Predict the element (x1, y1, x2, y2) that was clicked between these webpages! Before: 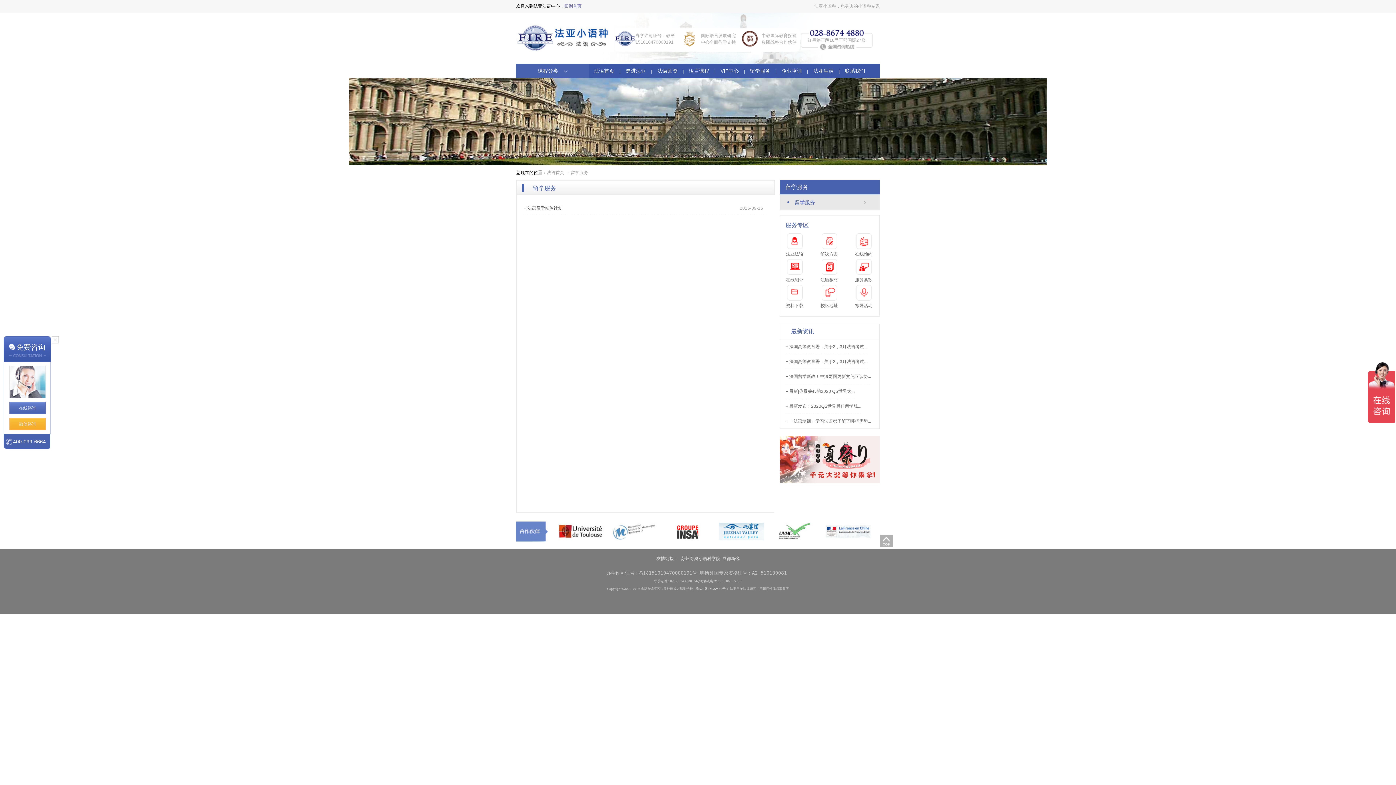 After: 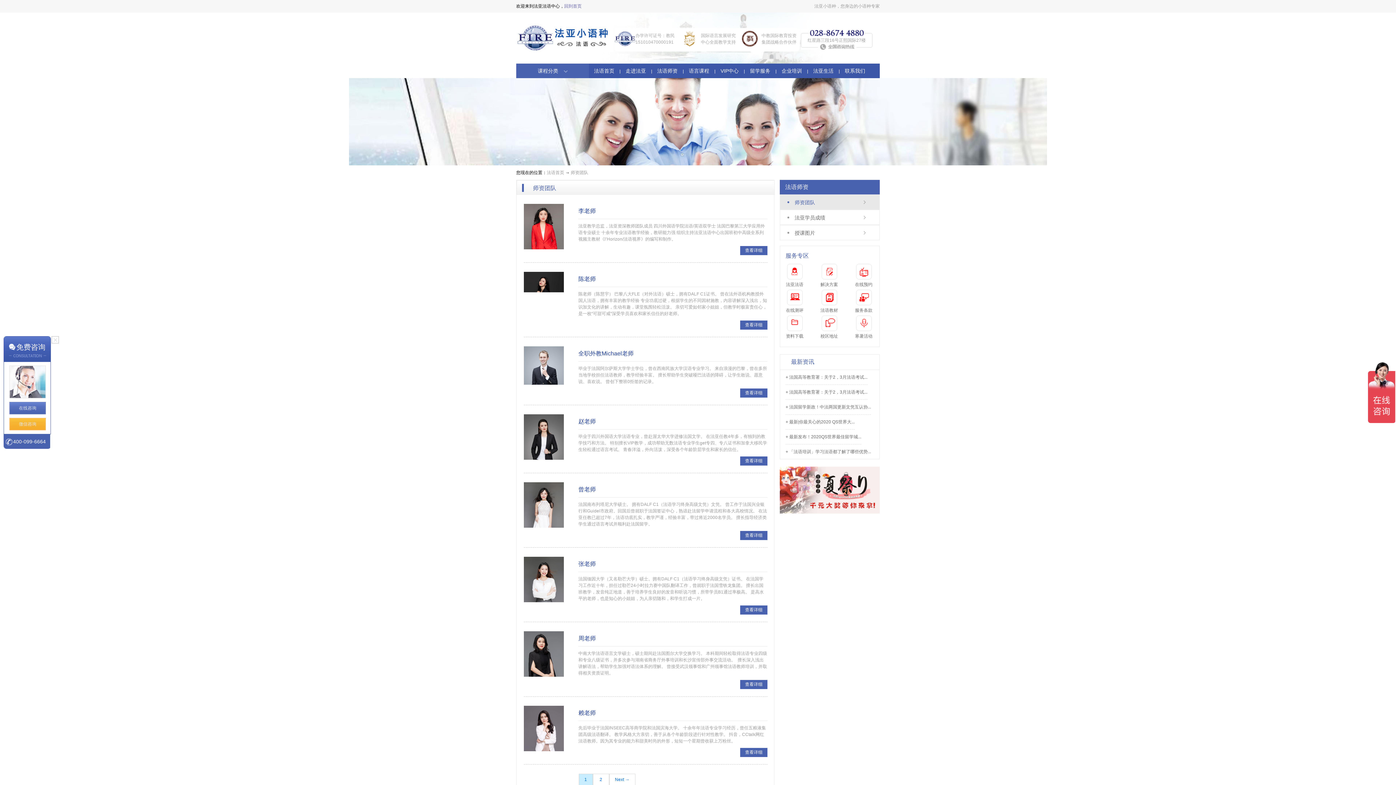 Action: label: 法语师资 bbox: (652, 63, 682, 78)